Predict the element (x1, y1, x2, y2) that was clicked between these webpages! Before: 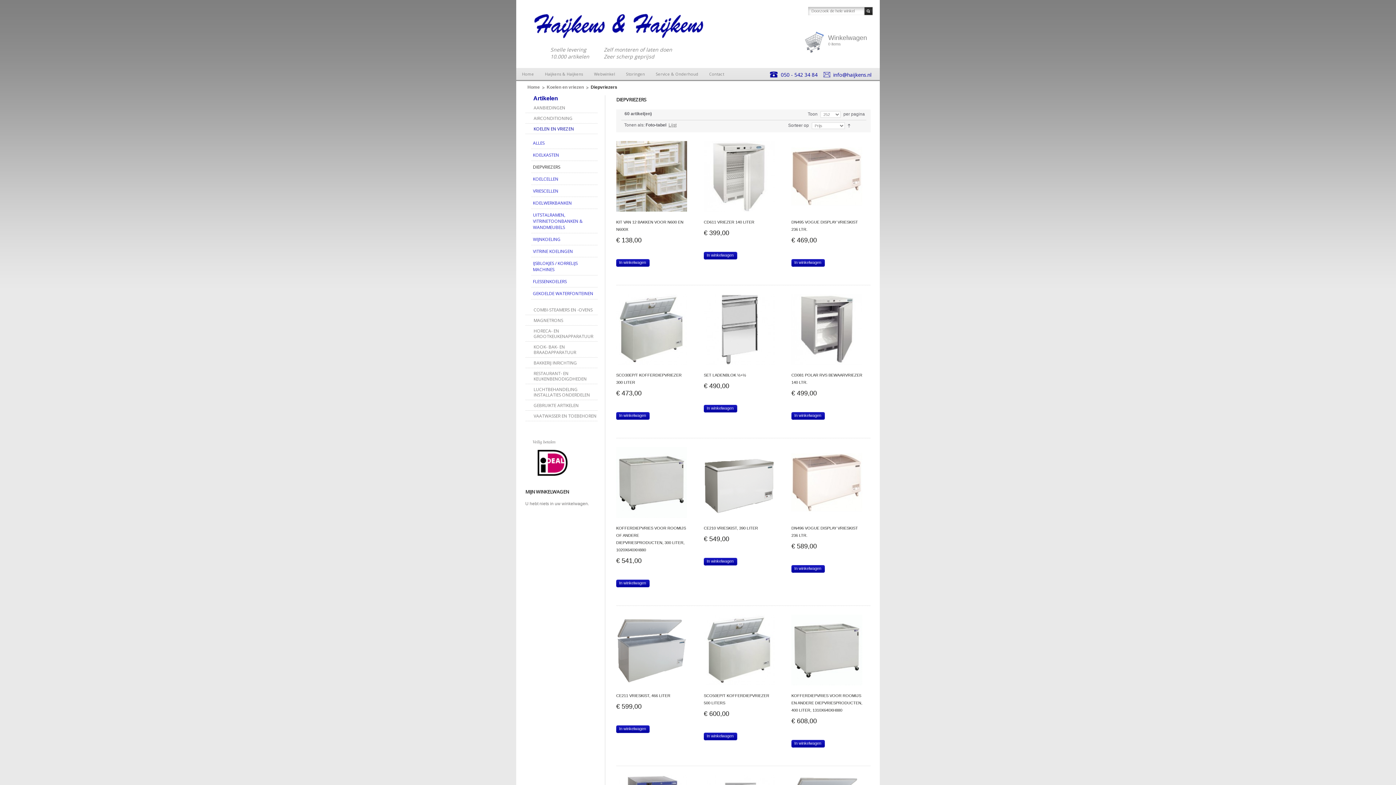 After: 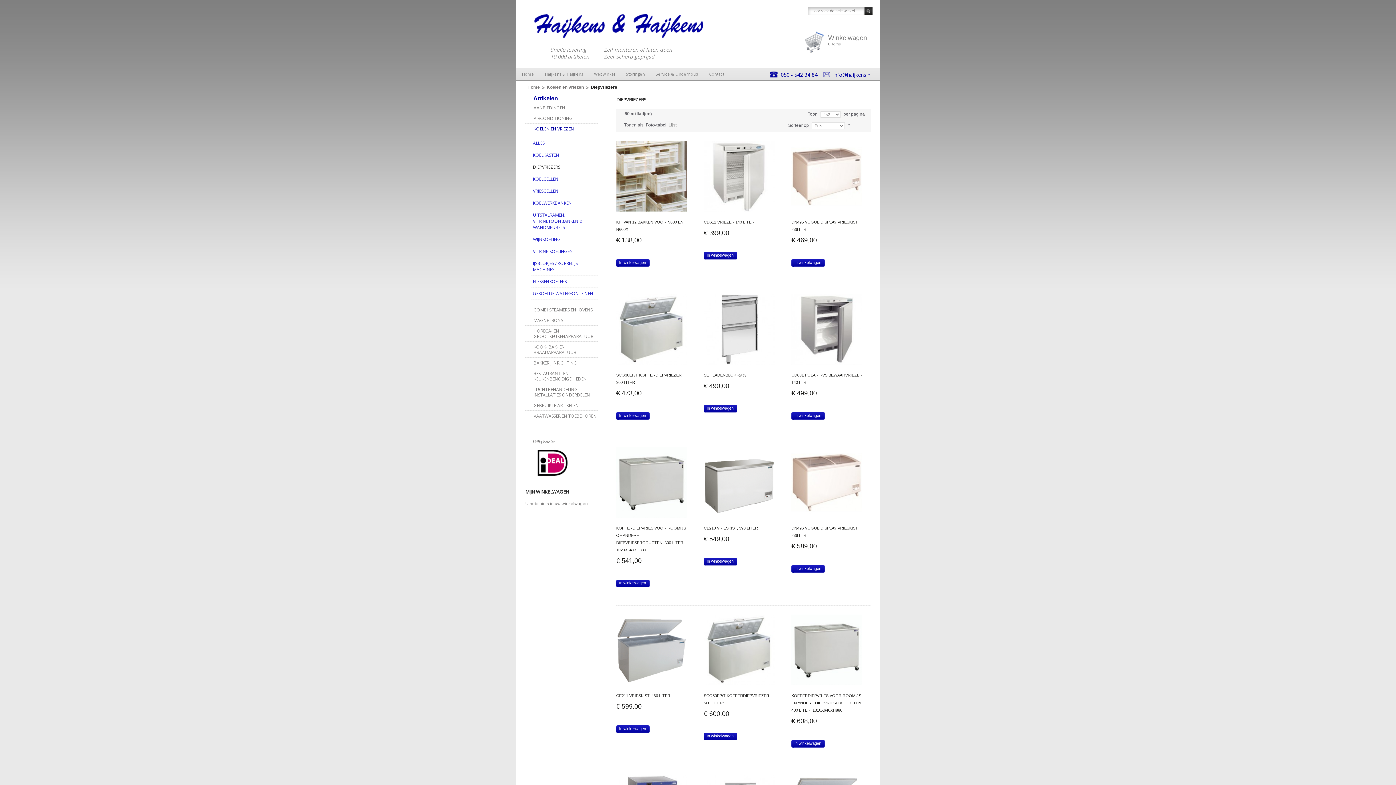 Action: label: info@haijkens.nl bbox: (833, 71, 871, 78)